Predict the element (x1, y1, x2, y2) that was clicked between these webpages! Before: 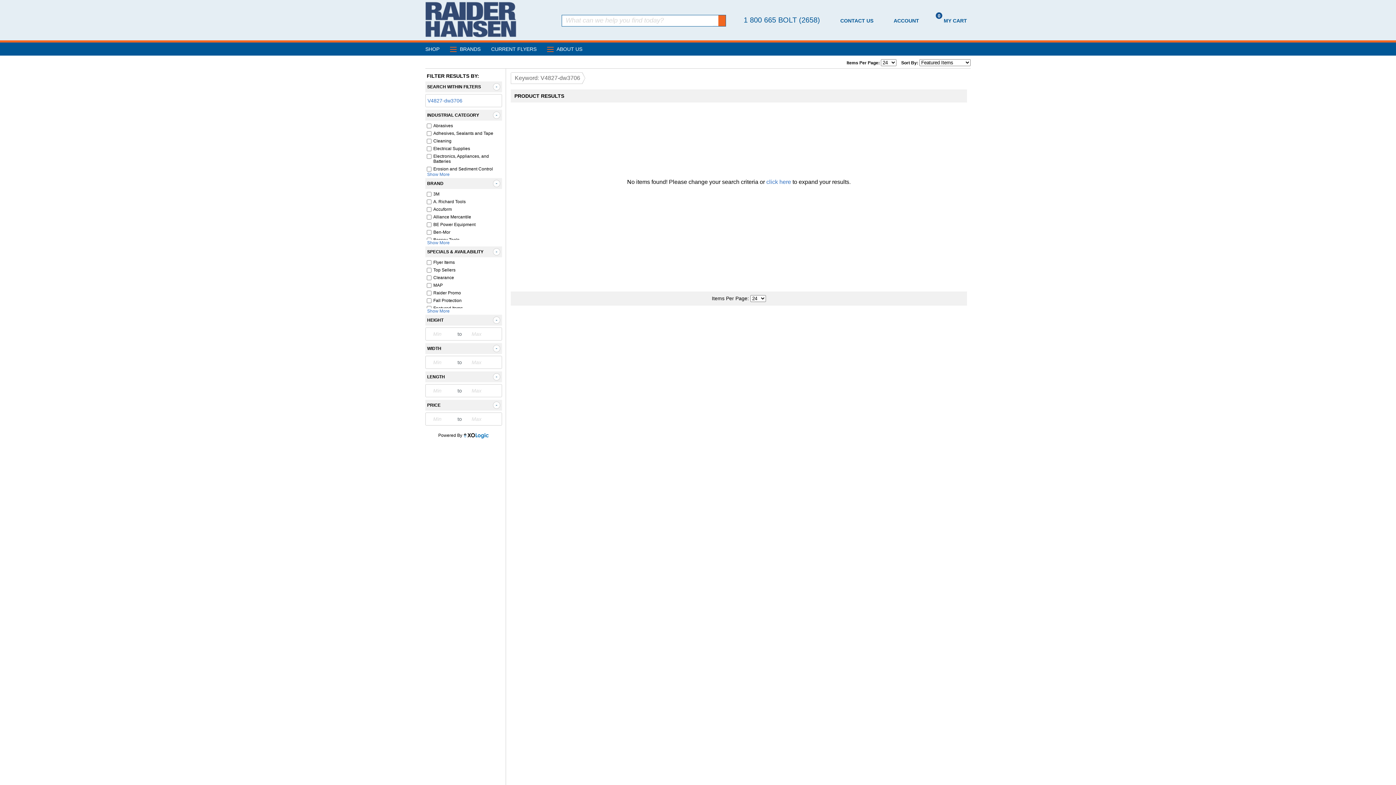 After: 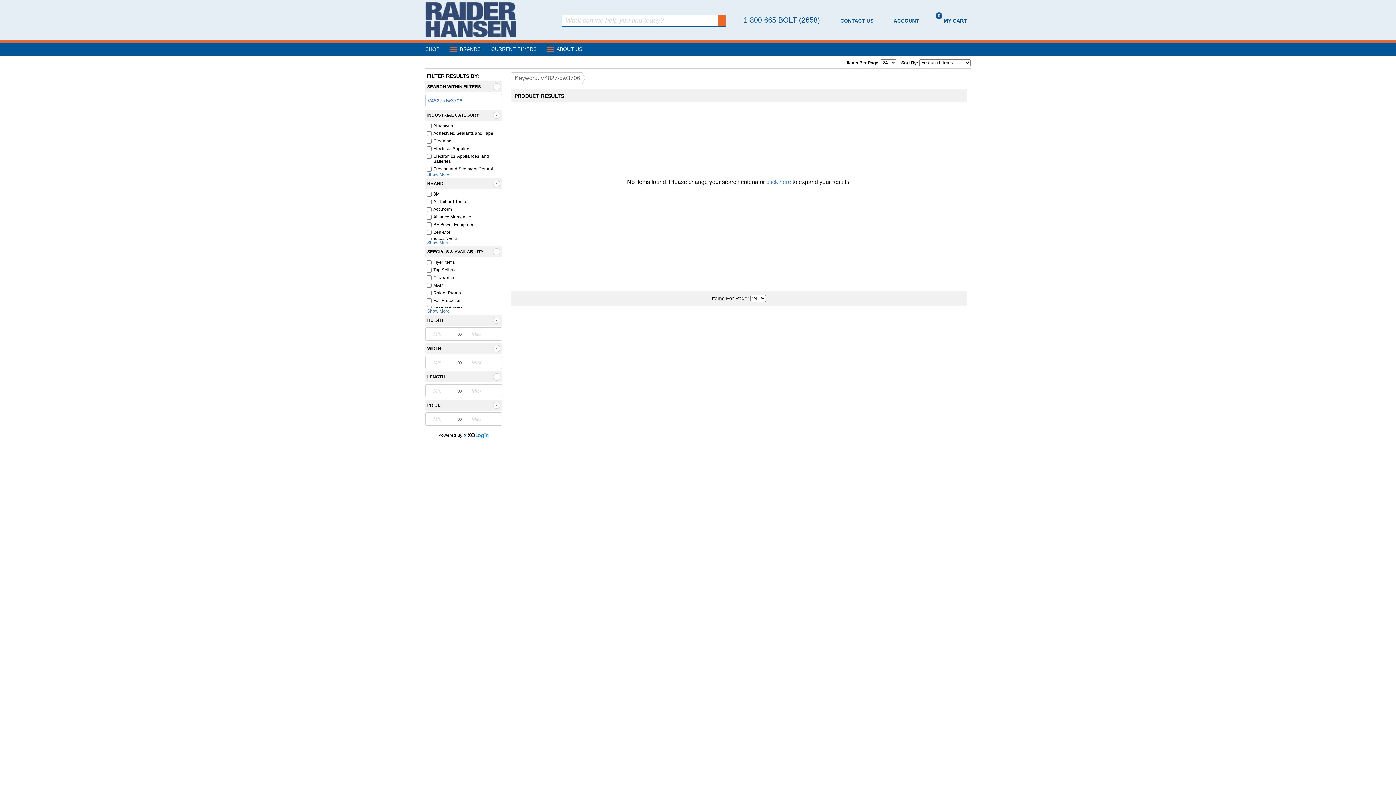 Action: bbox: (425, 428, 502, 443) label: XOLogic